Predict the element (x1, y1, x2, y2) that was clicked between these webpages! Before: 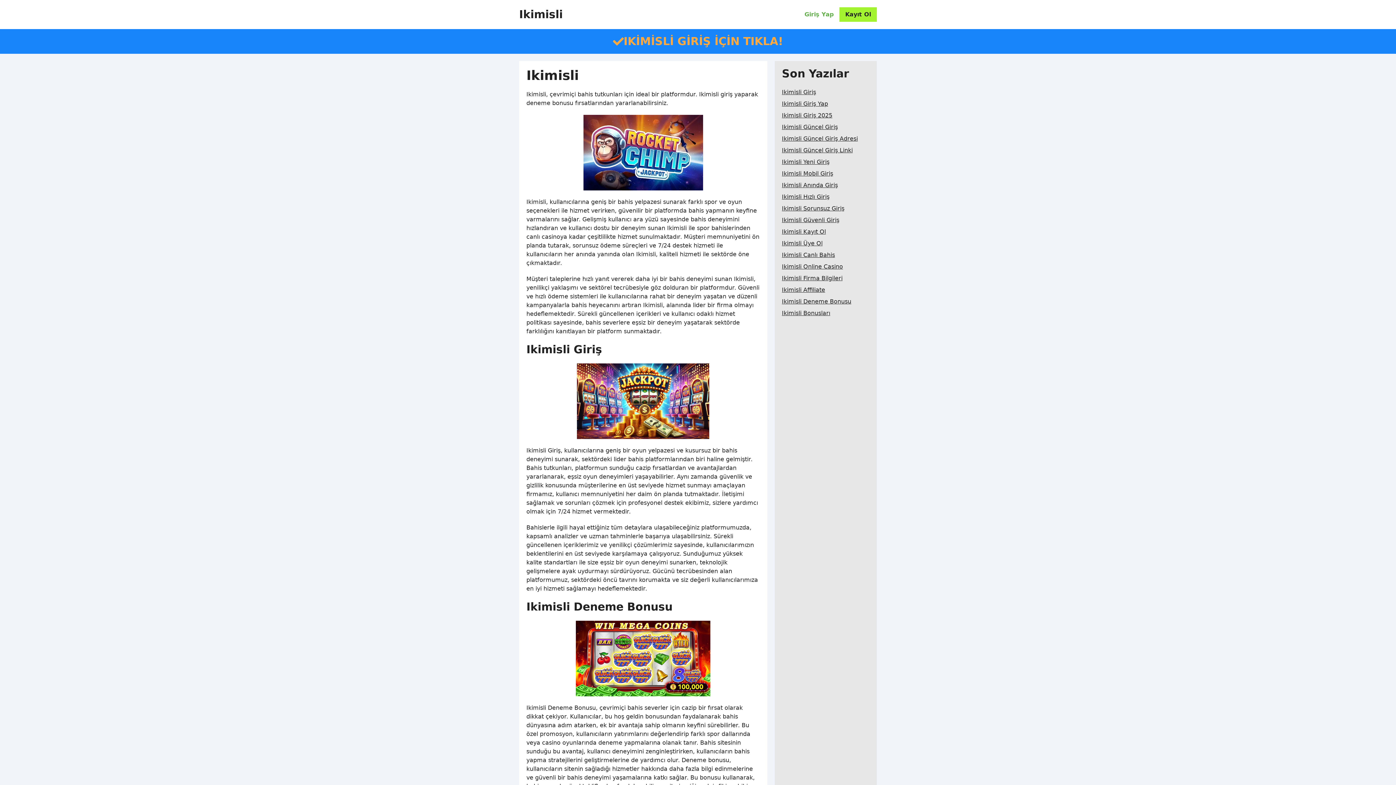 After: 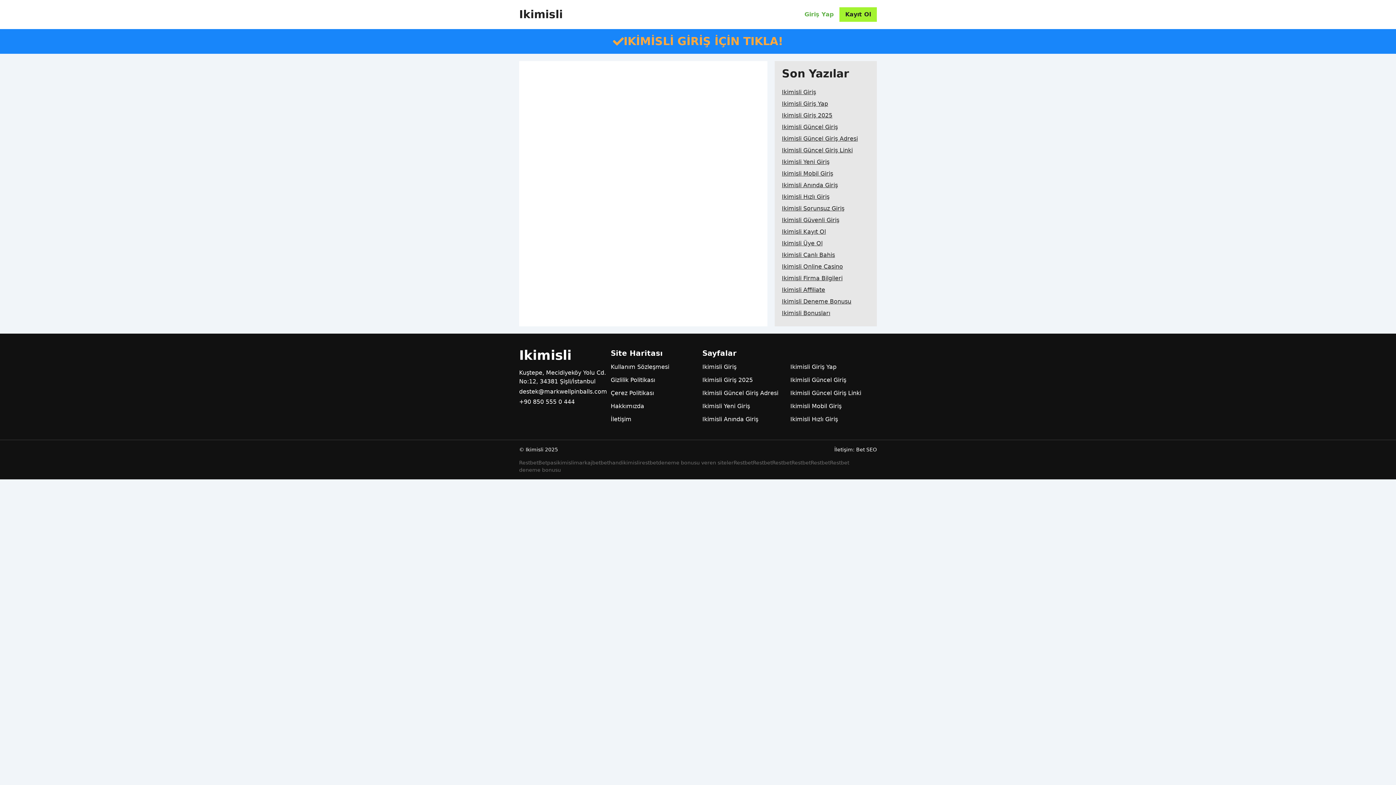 Action: label: Ikimisli Giriş bbox: (782, 86, 816, 98)